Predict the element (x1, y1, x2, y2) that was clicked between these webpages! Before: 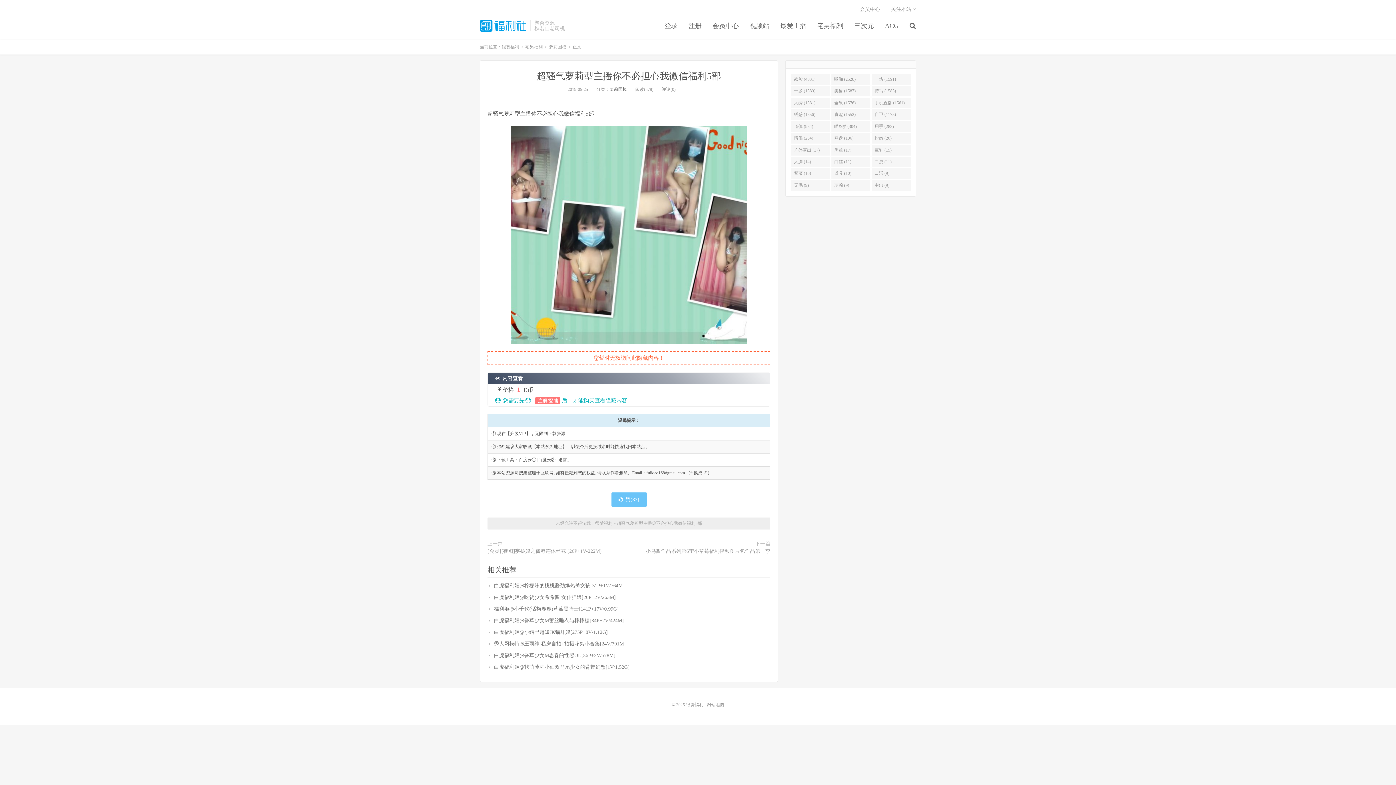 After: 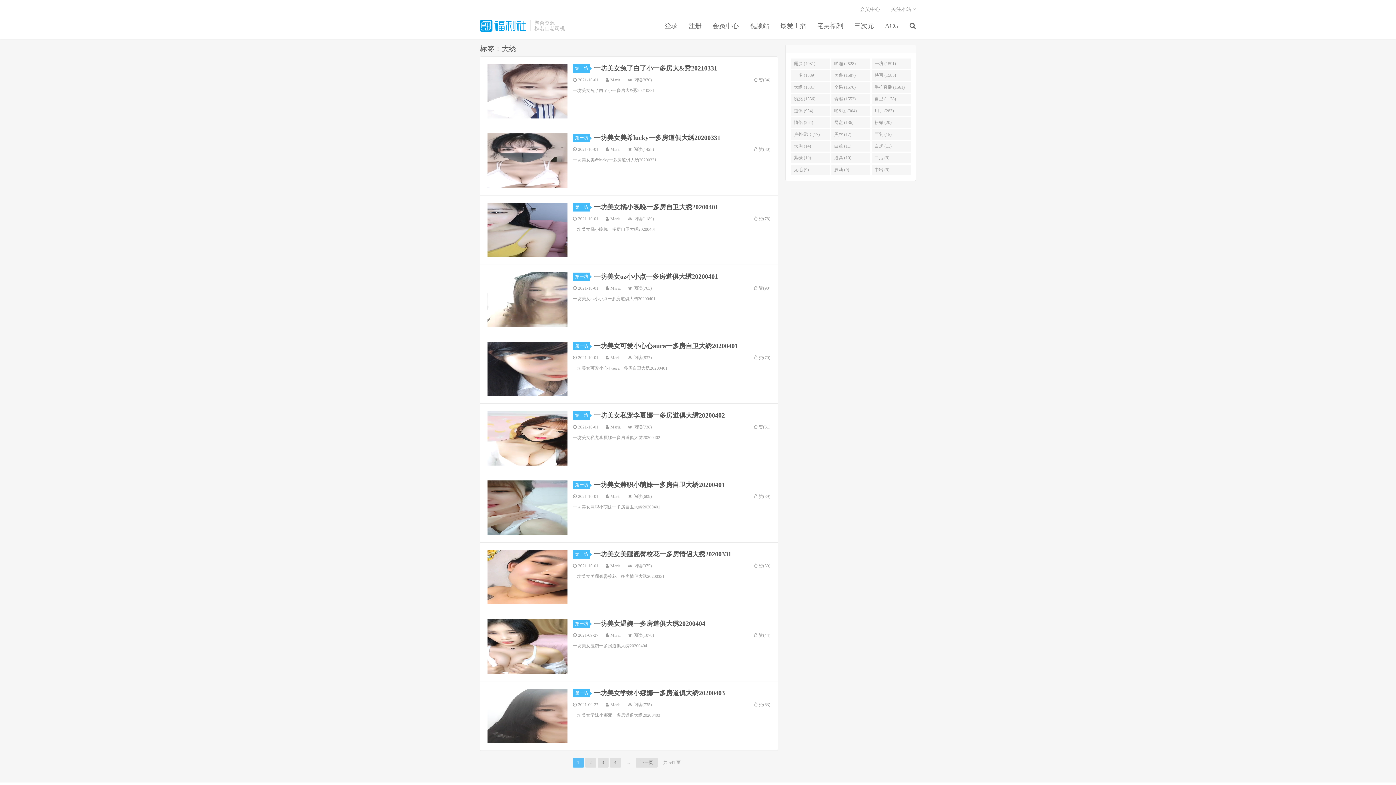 Action: label: 大绣 (1581) bbox: (791, 97, 830, 108)